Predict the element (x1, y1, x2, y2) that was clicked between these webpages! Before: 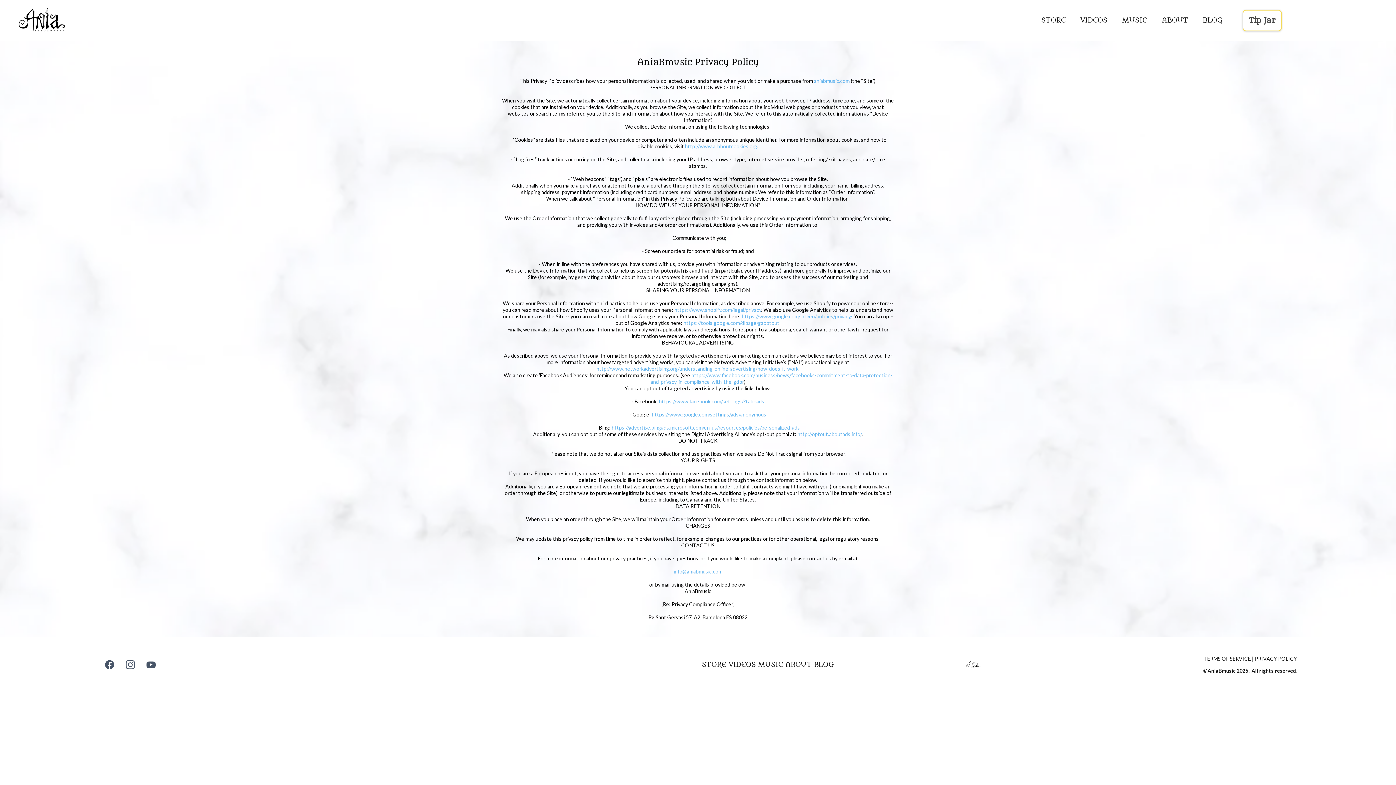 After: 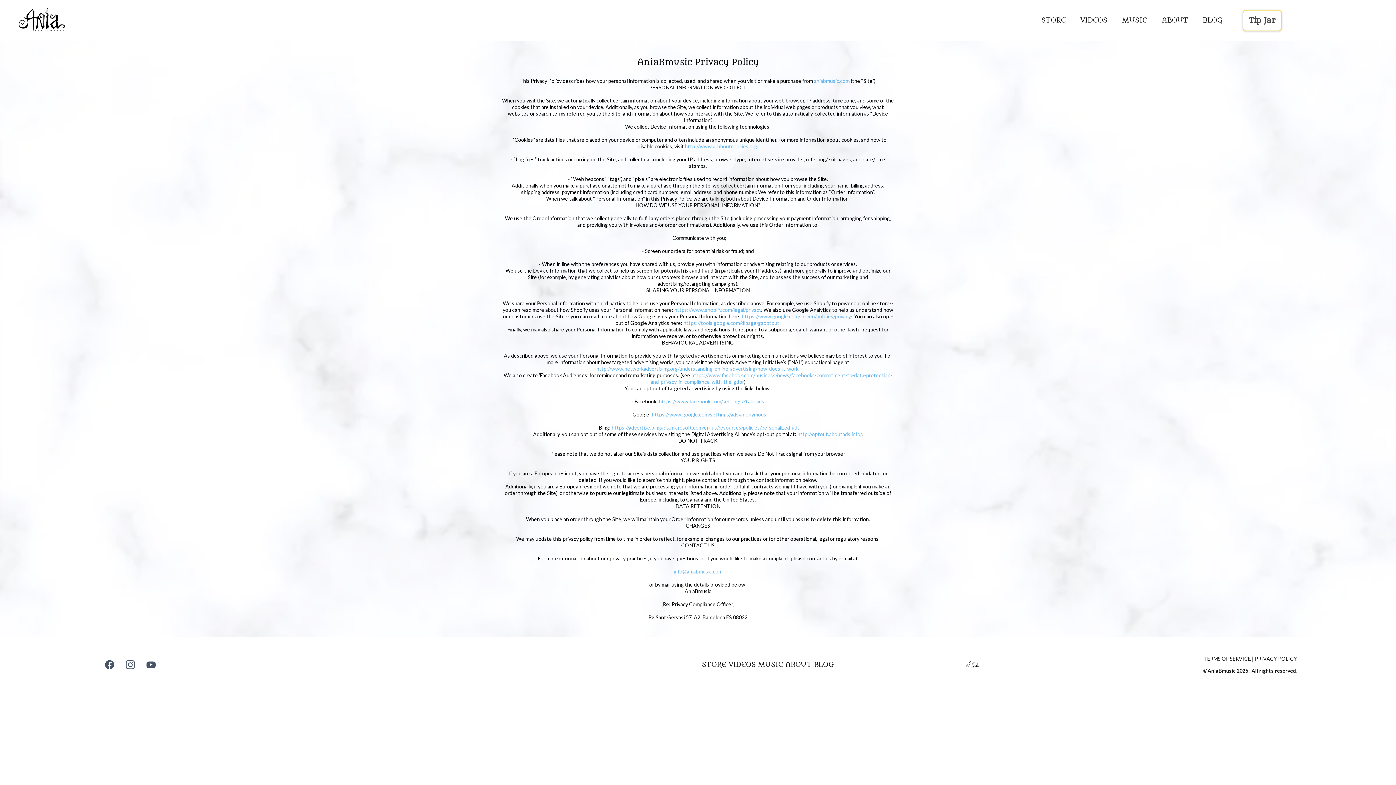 Action: bbox: (659, 398, 764, 404) label: https://www.facebook.com/settings/?tab=ads